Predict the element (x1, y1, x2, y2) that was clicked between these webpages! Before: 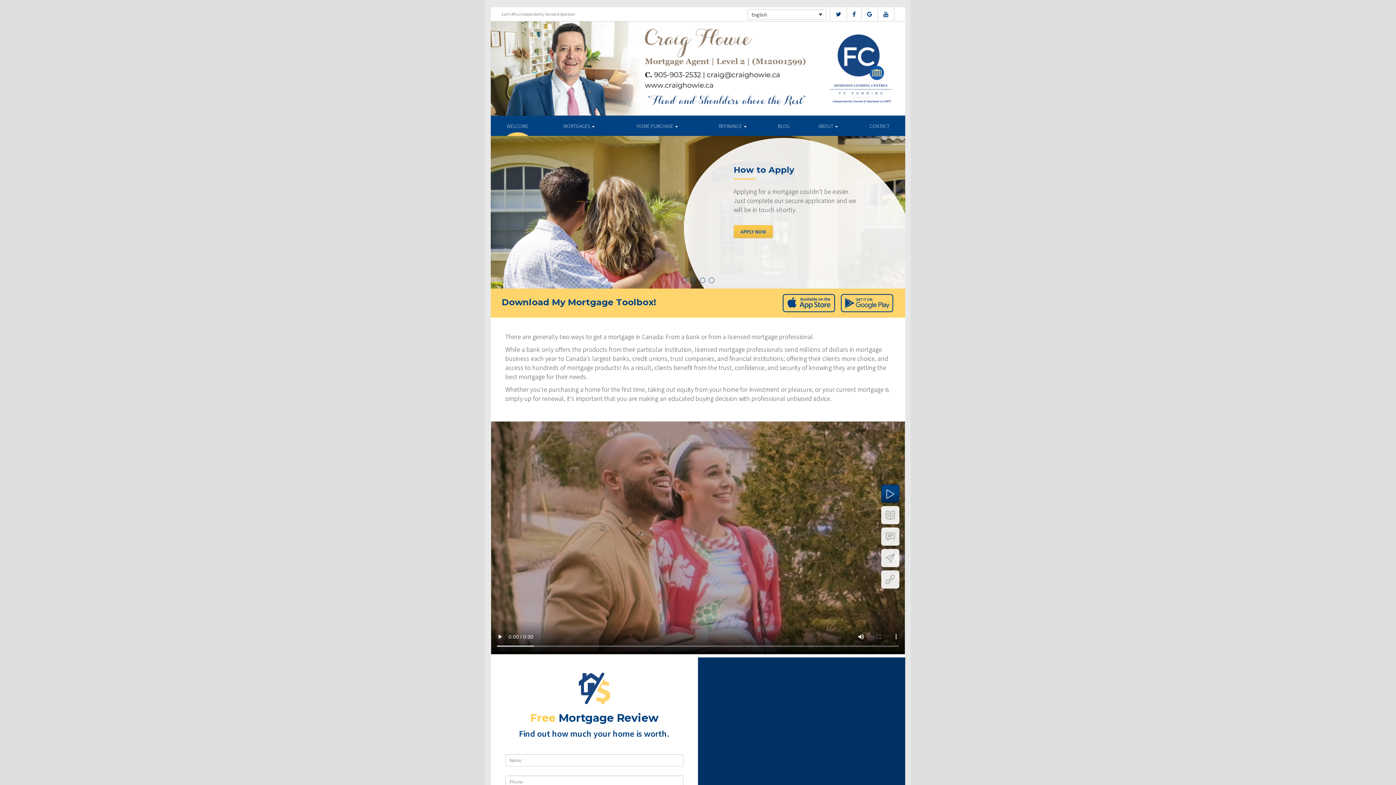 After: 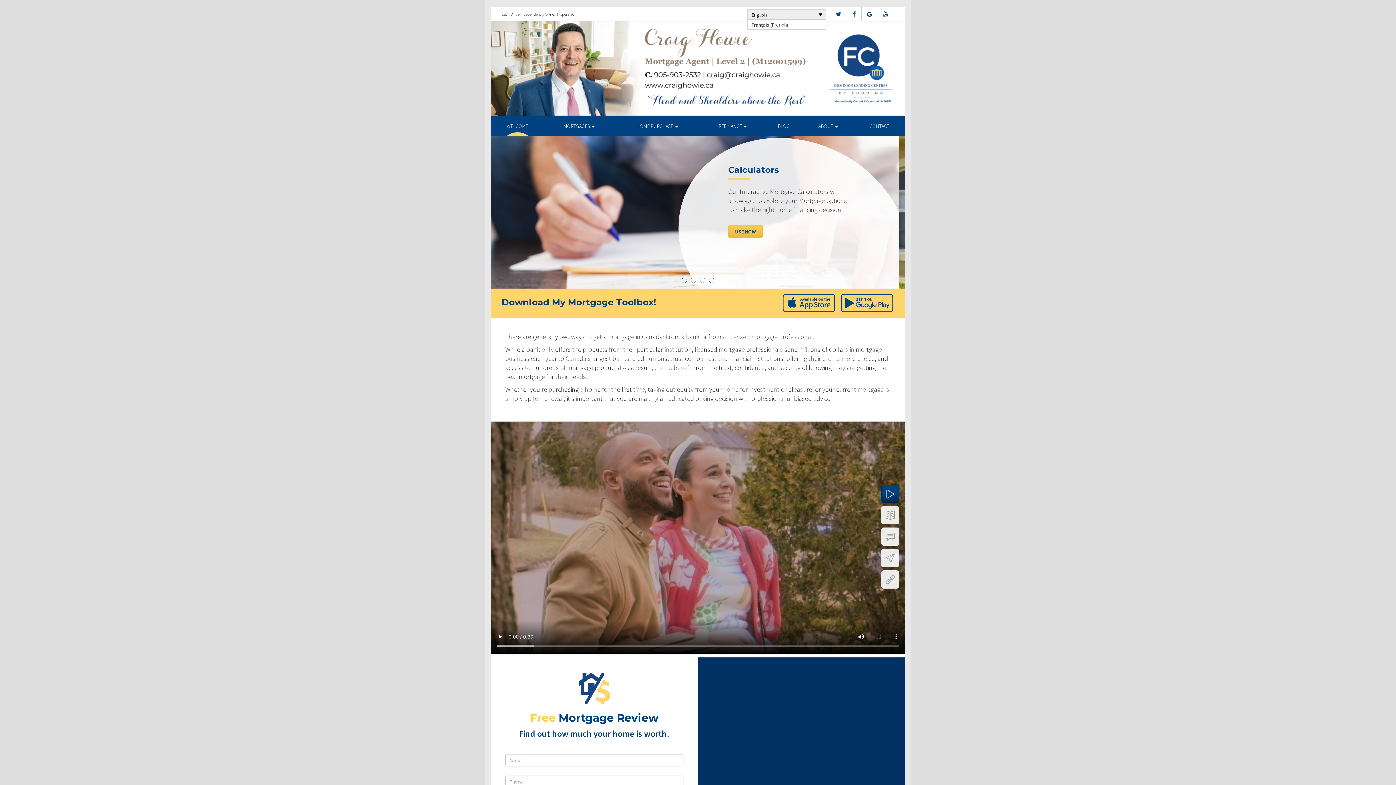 Action: bbox: (747, 9, 826, 19) label: English